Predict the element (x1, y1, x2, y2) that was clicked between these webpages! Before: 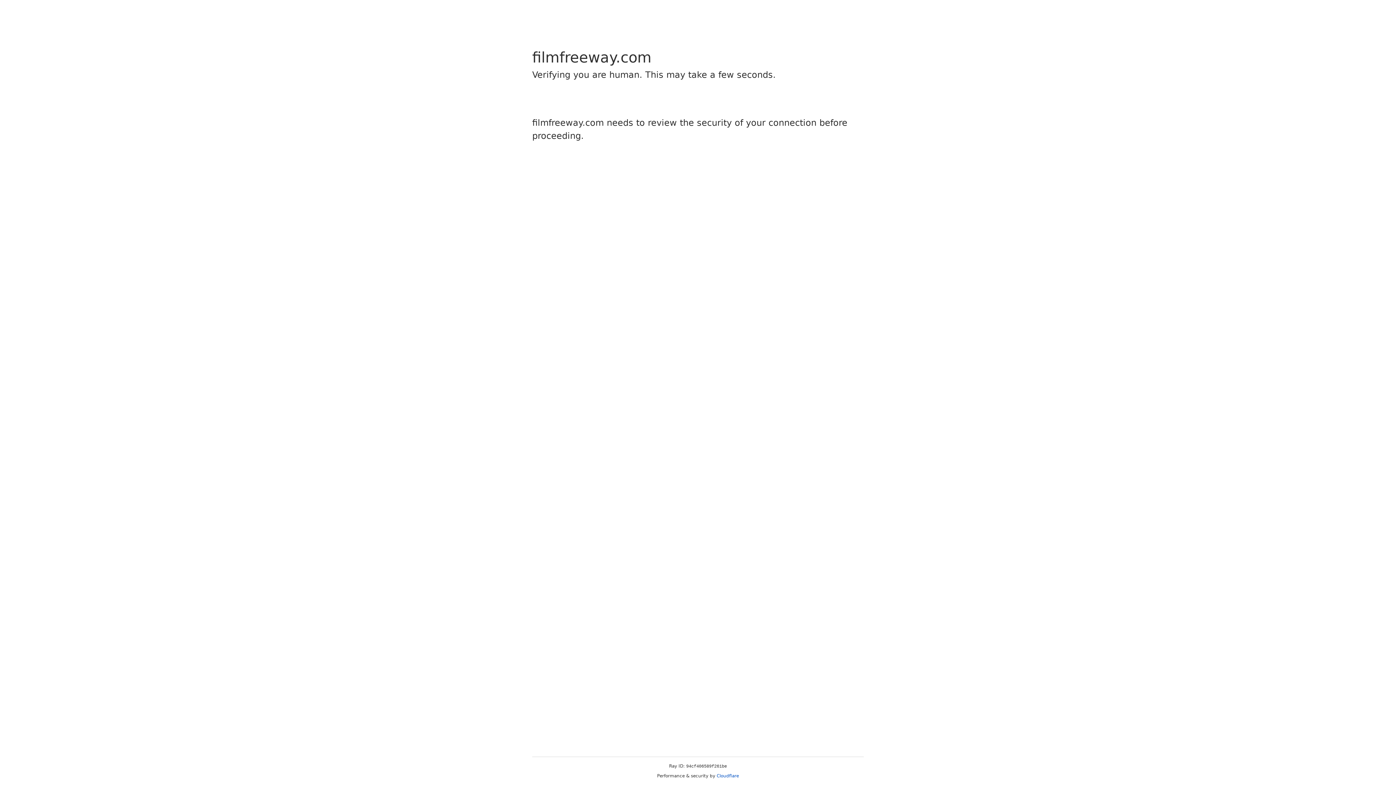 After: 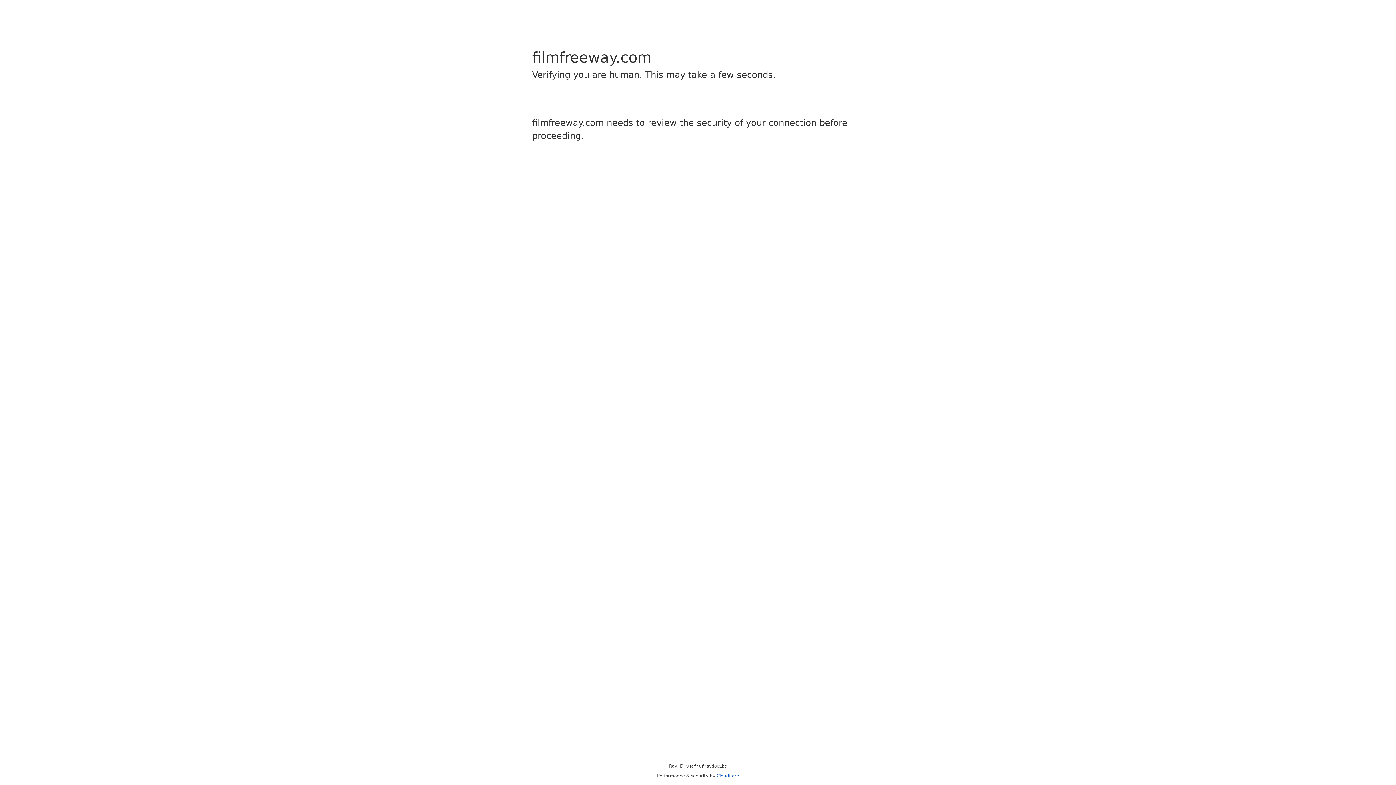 Action: label: Cloudflare bbox: (716, 773, 739, 778)